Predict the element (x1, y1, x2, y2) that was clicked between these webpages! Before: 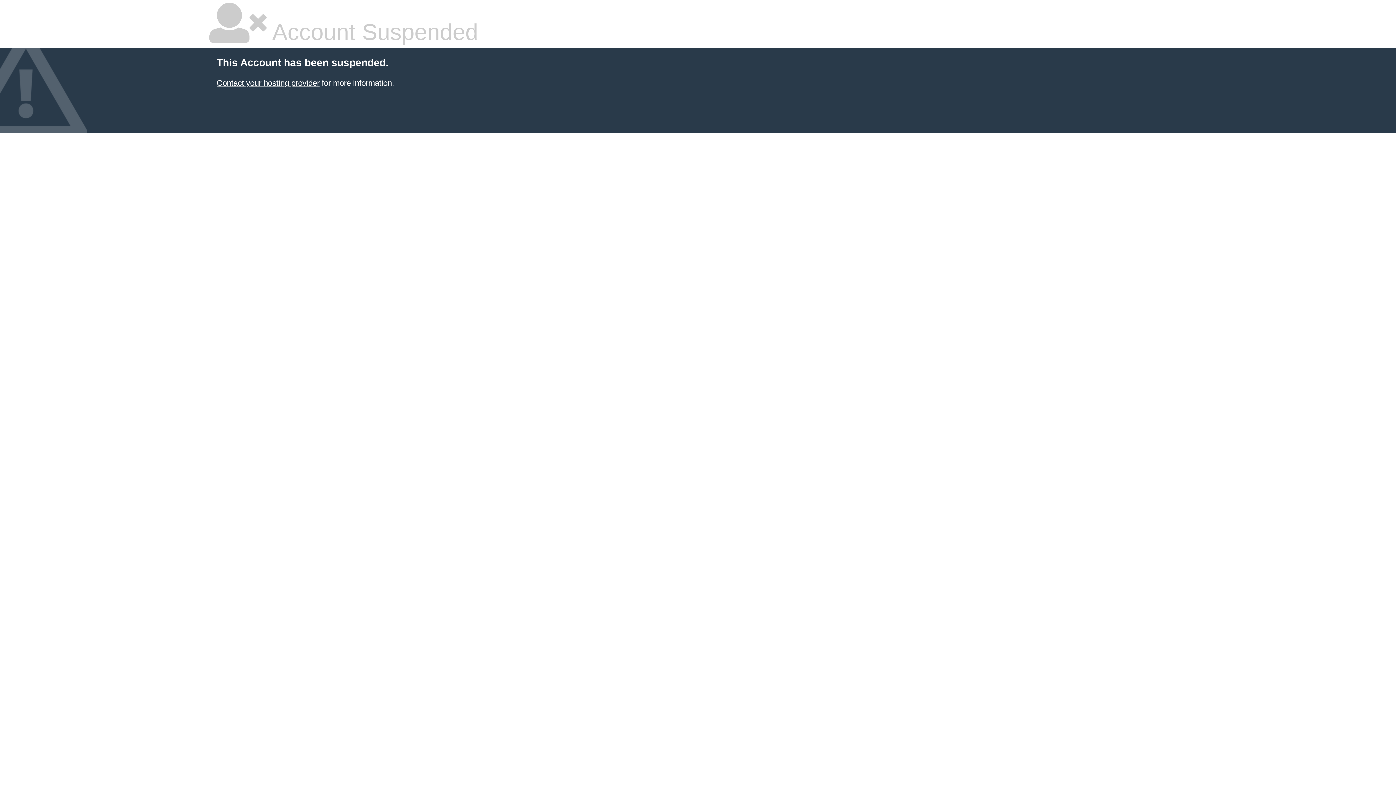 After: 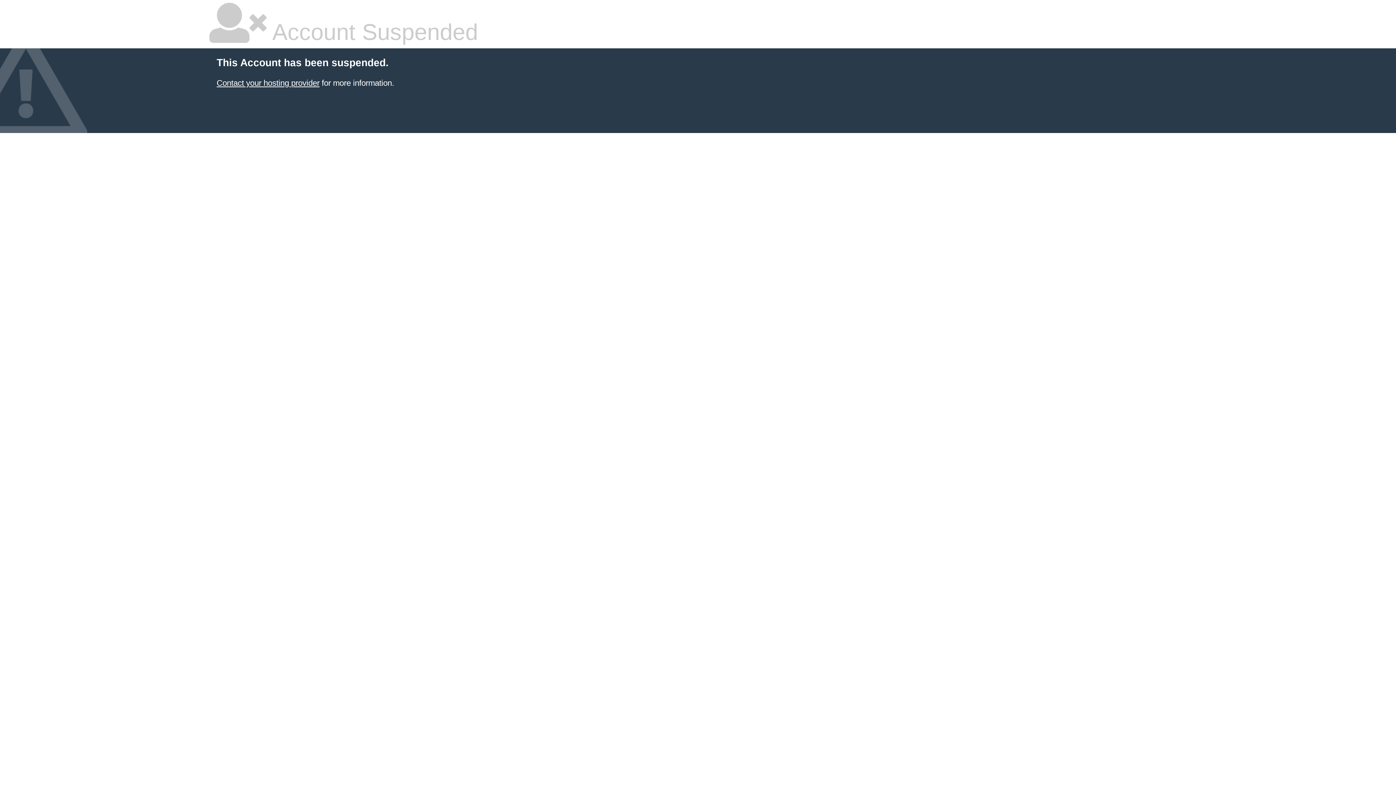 Action: bbox: (216, 78, 319, 87) label: Contact your hosting provider